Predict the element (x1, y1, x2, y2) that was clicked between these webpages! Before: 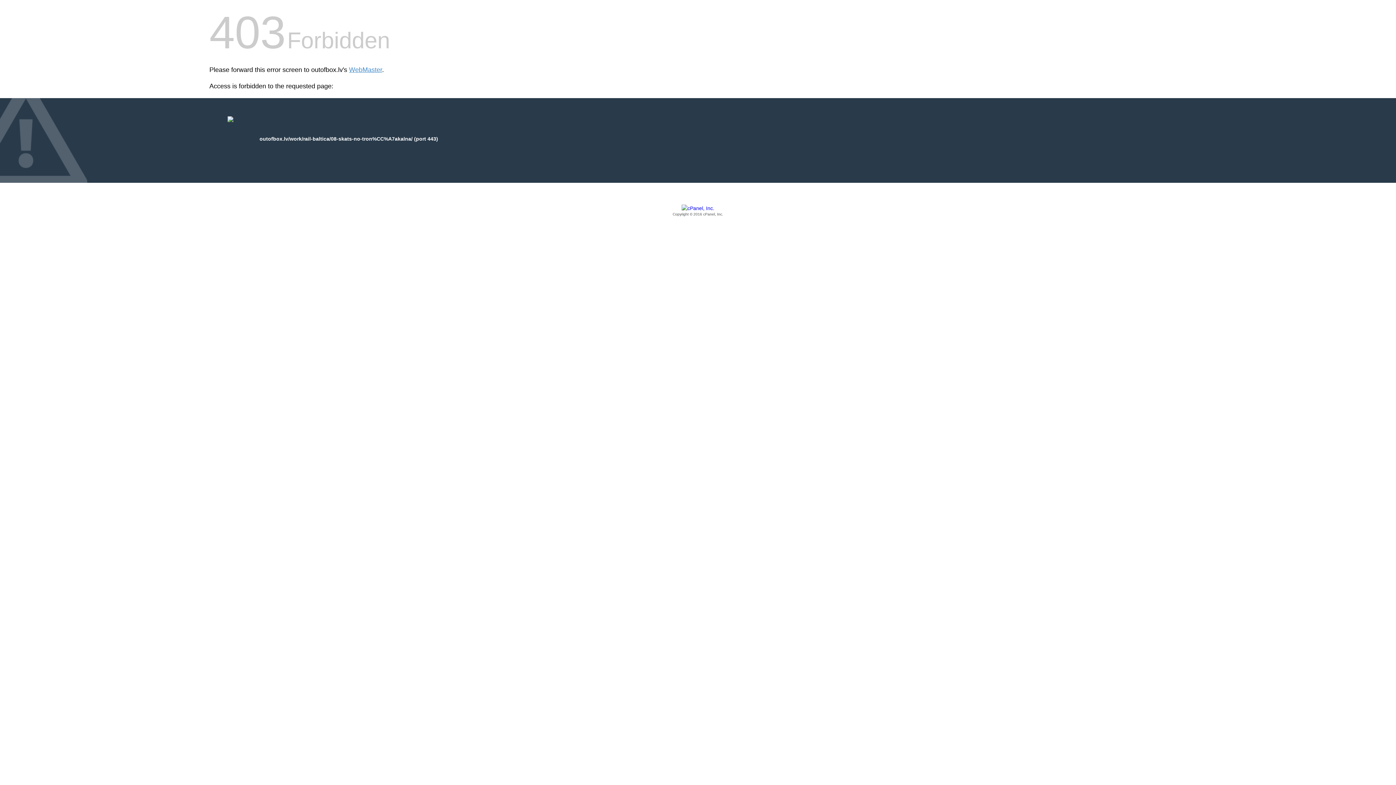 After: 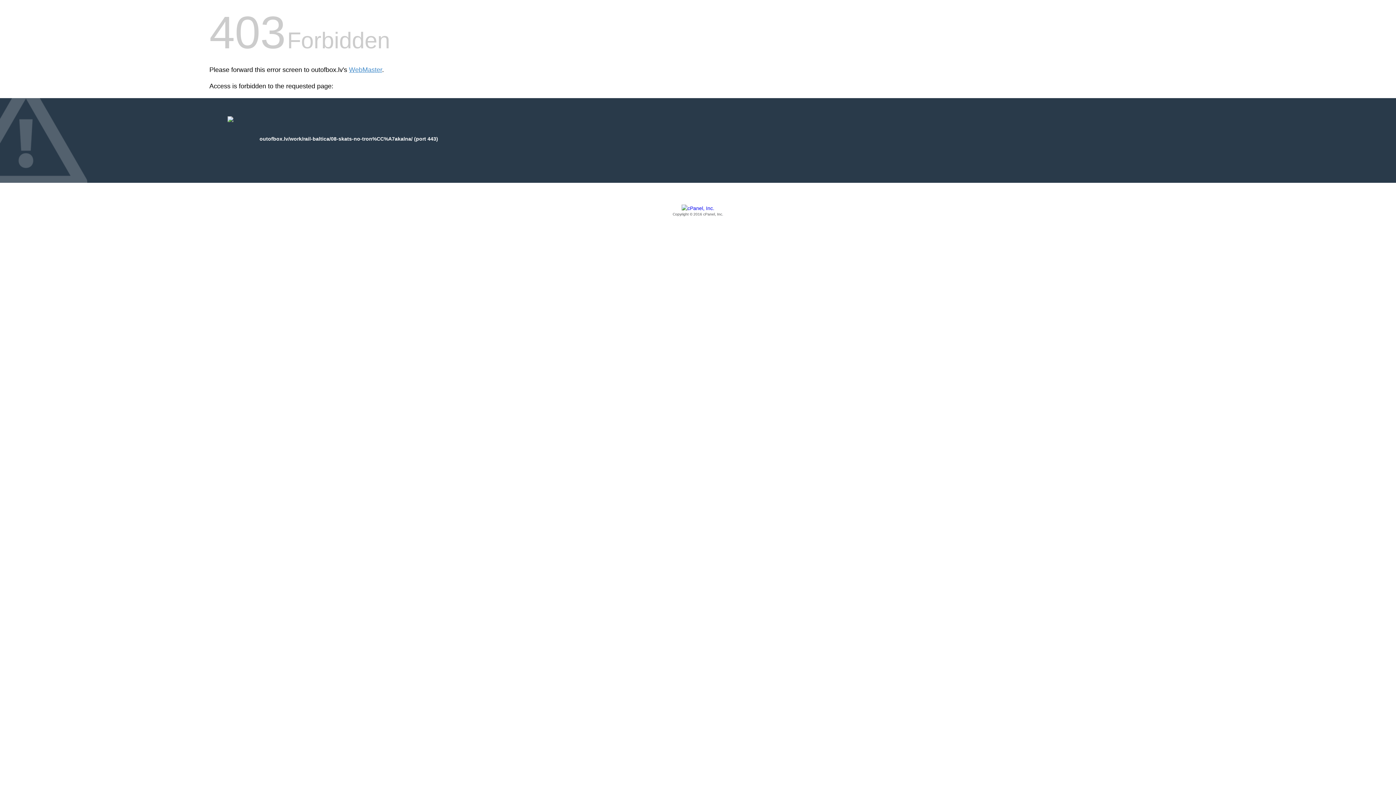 Action: bbox: (209, 205, 1186, 217) label: Copyright © 2016 cPanel, Inc.